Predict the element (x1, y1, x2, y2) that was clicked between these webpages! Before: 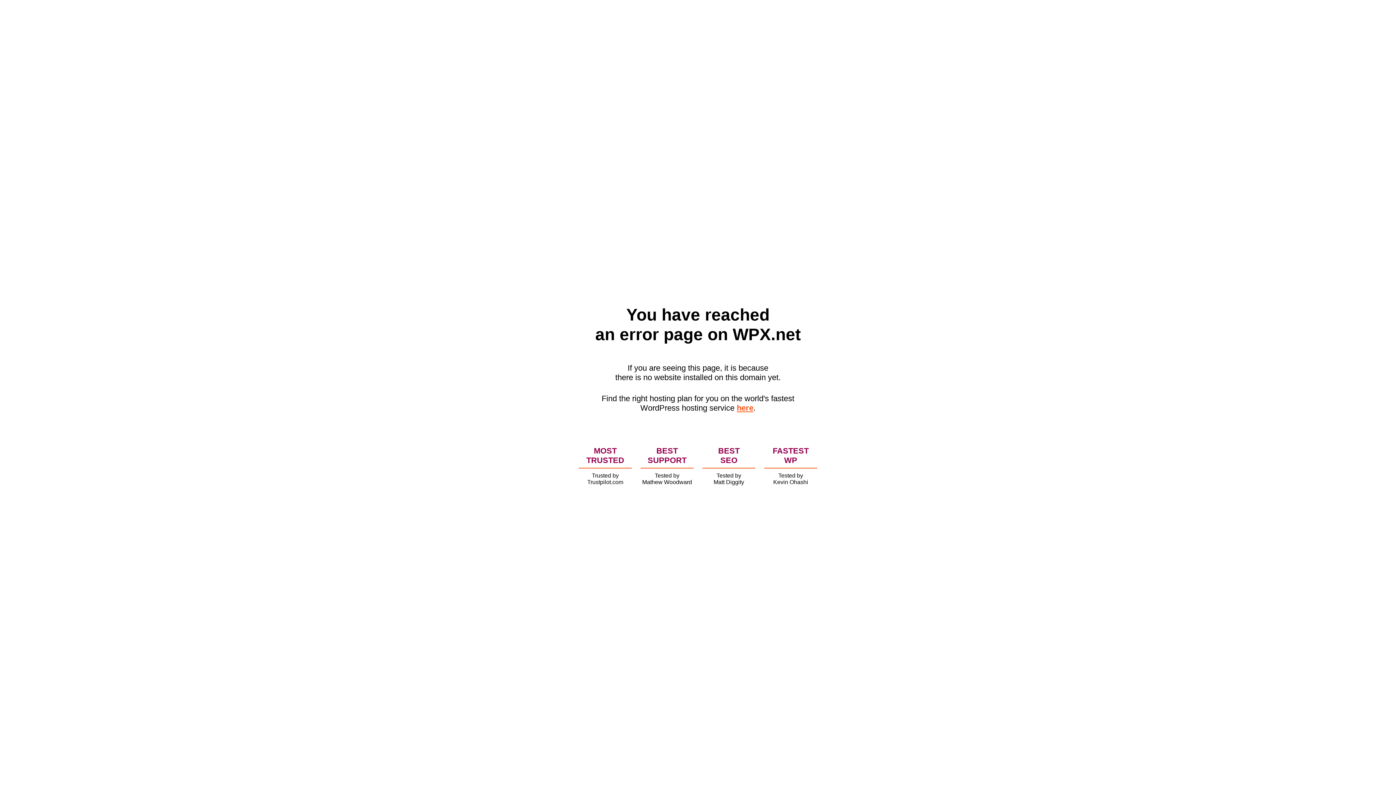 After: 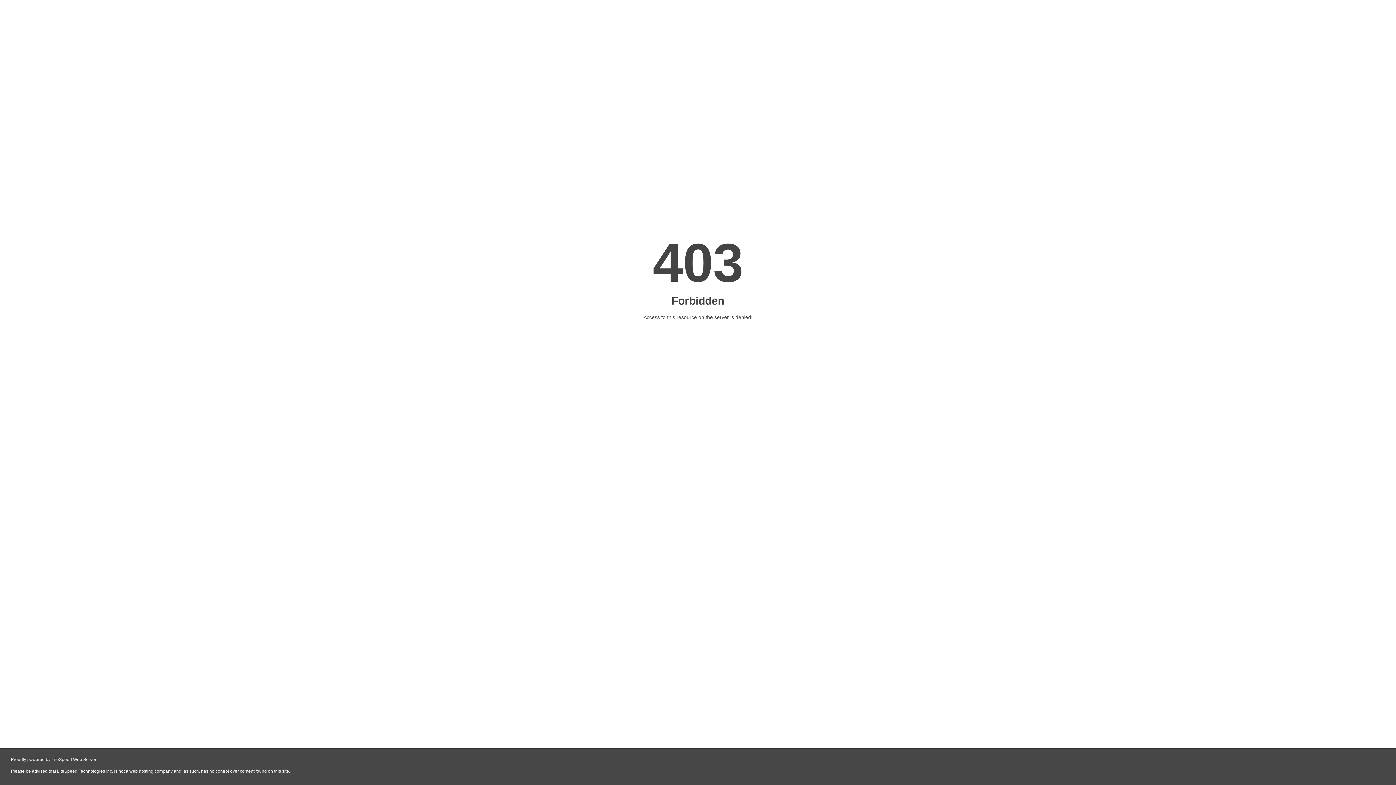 Action: bbox: (736, 403, 753, 412) label: here